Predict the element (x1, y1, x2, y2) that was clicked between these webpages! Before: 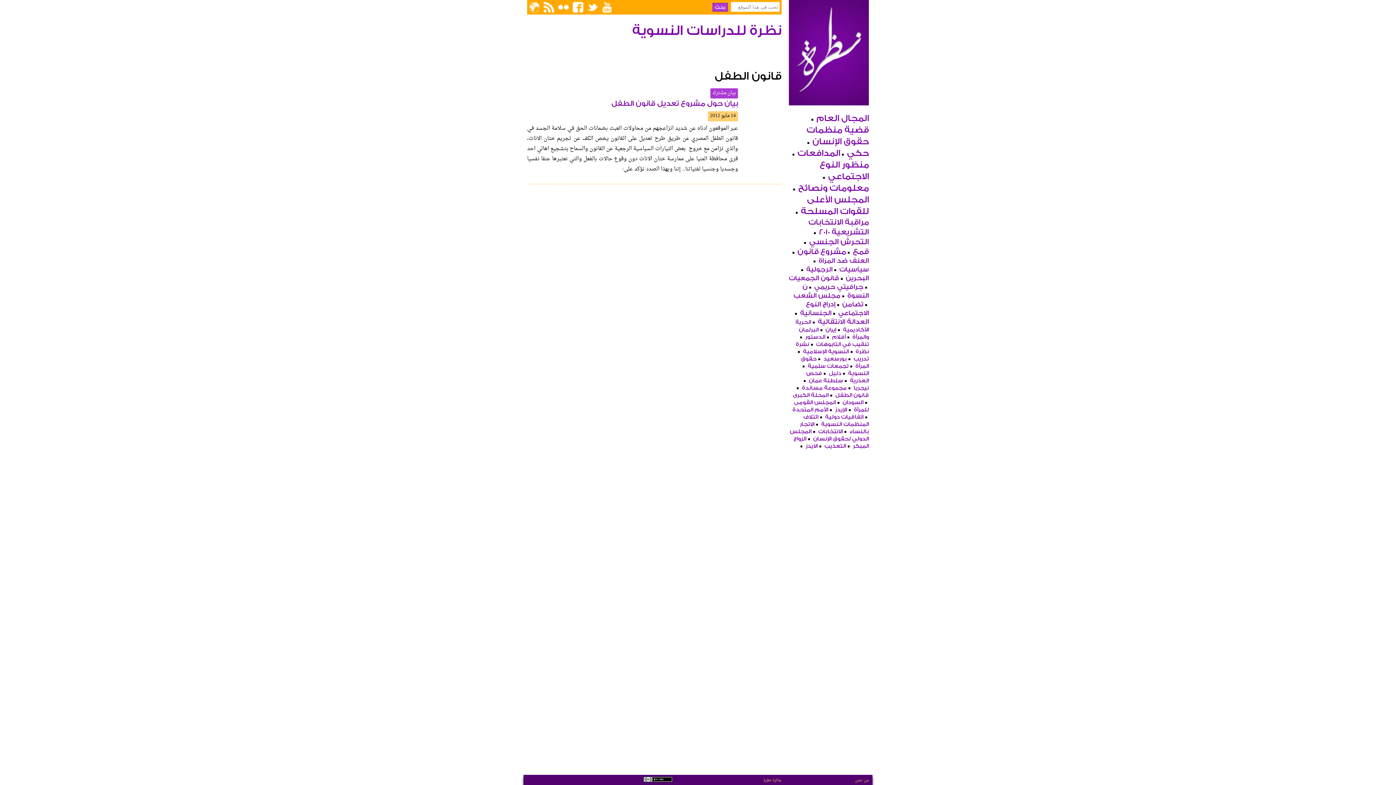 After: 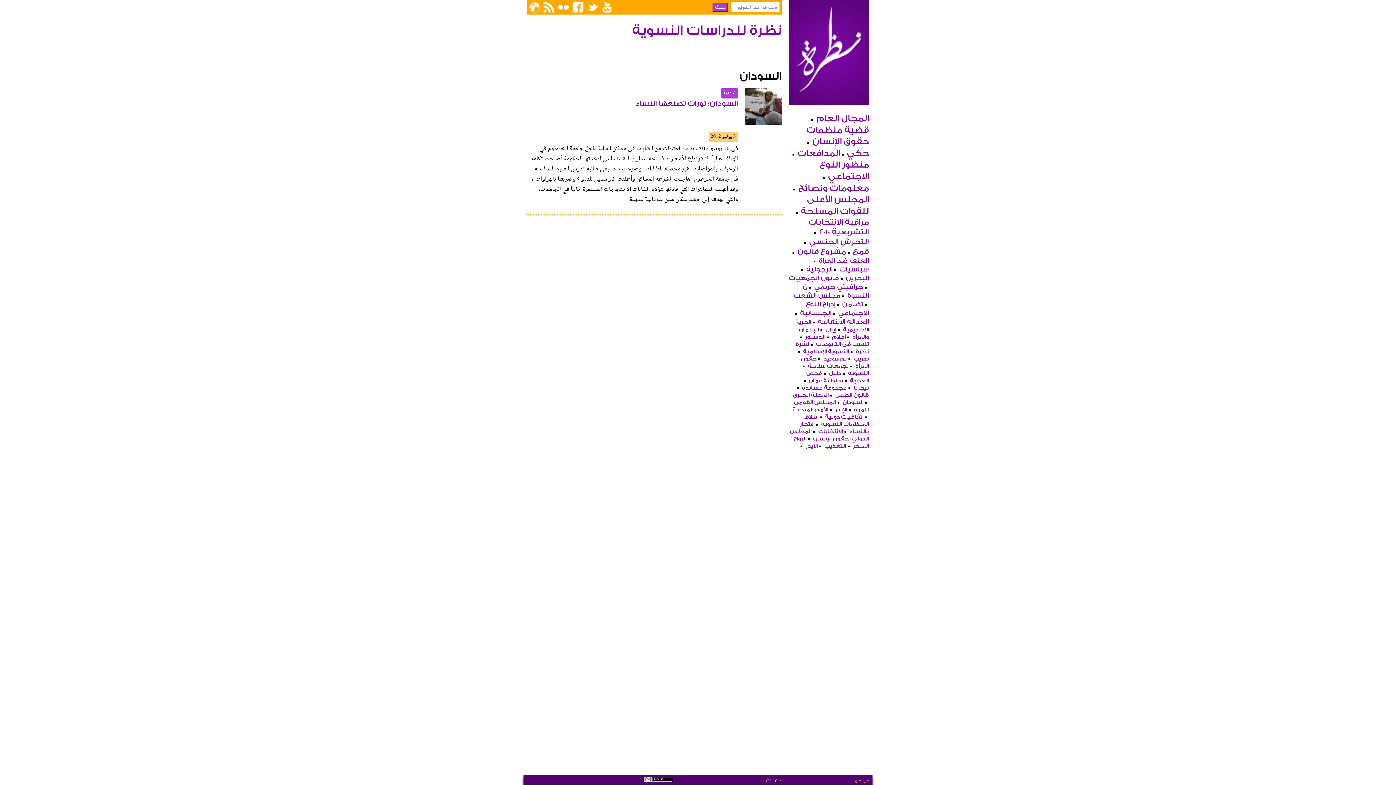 Action: bbox: (842, 399, 863, 405) label: السودان